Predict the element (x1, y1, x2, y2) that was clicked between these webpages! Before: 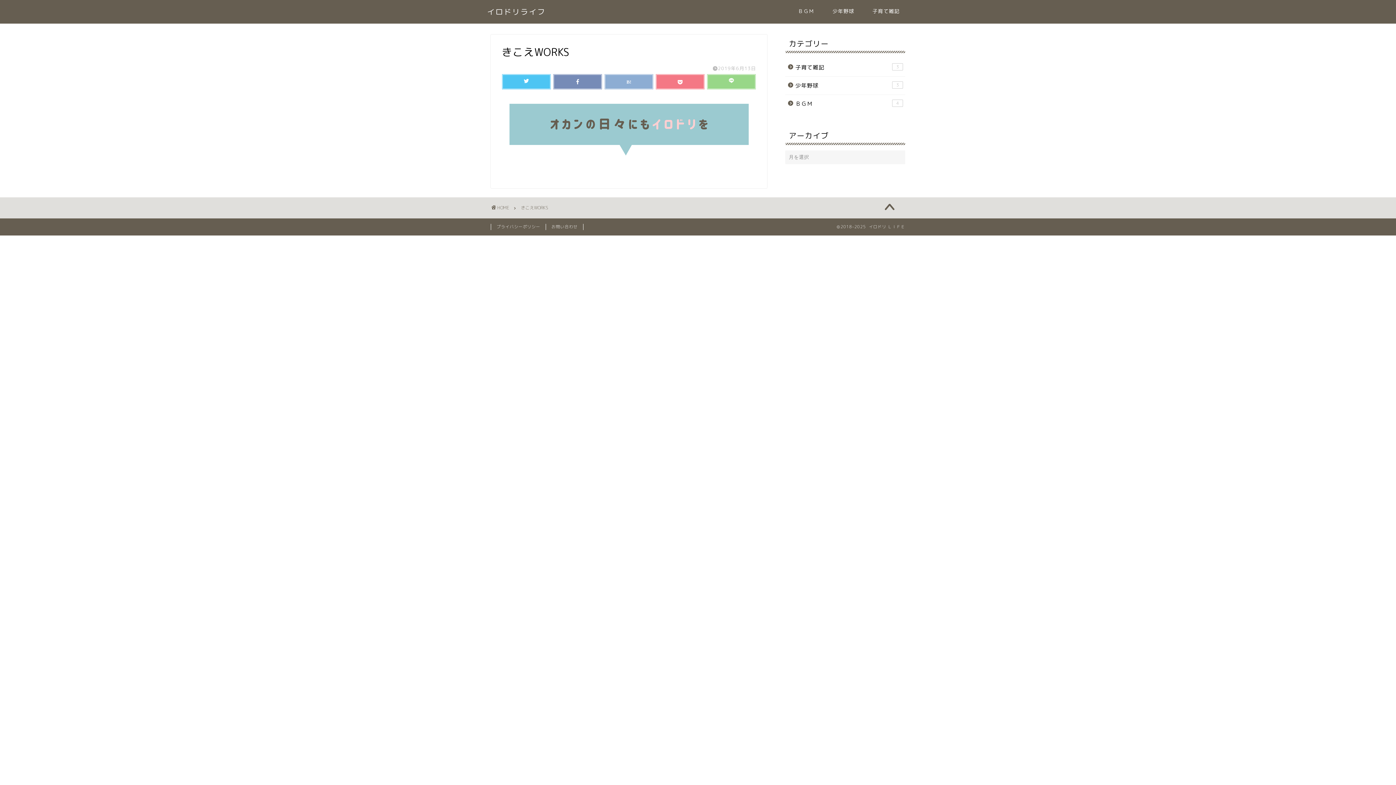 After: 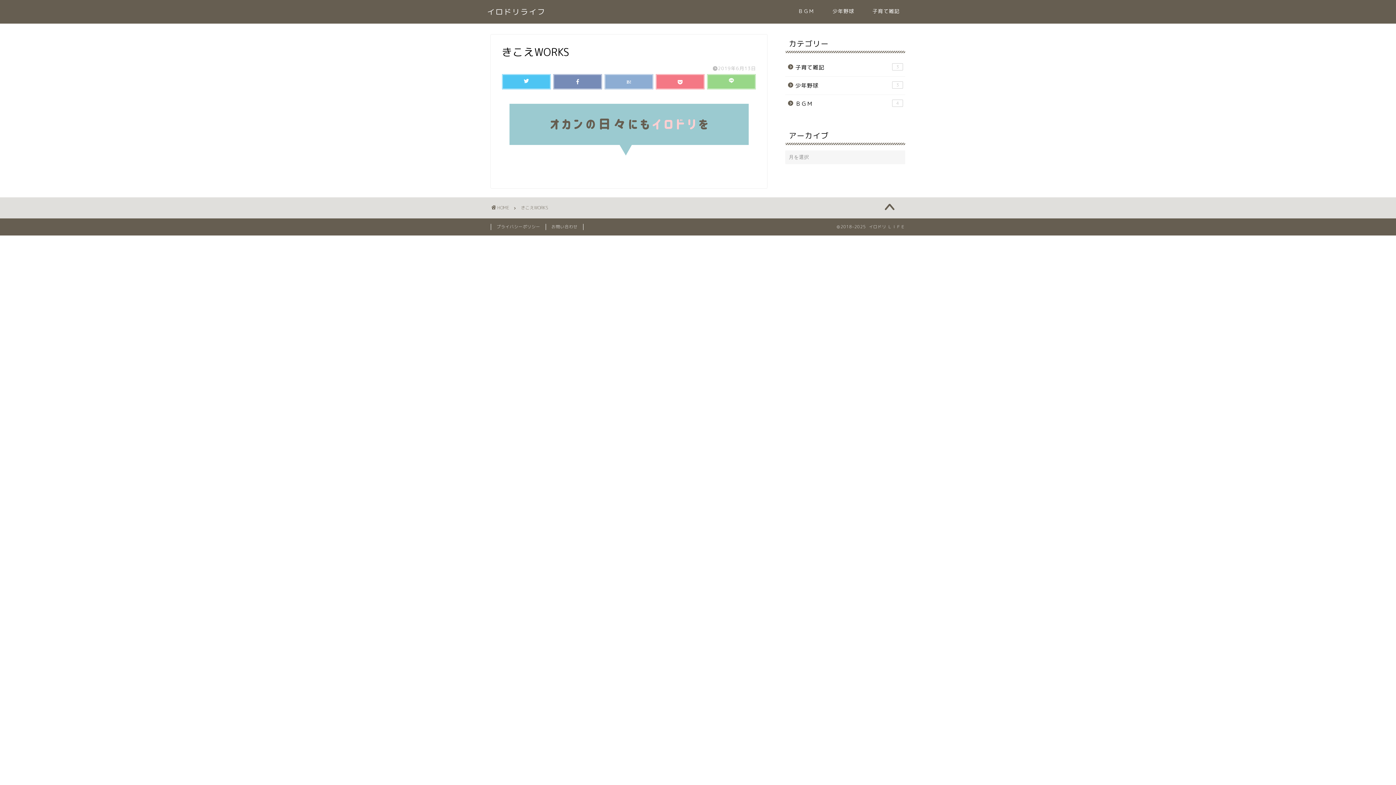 Action: bbox: (874, 198, 905, 217)